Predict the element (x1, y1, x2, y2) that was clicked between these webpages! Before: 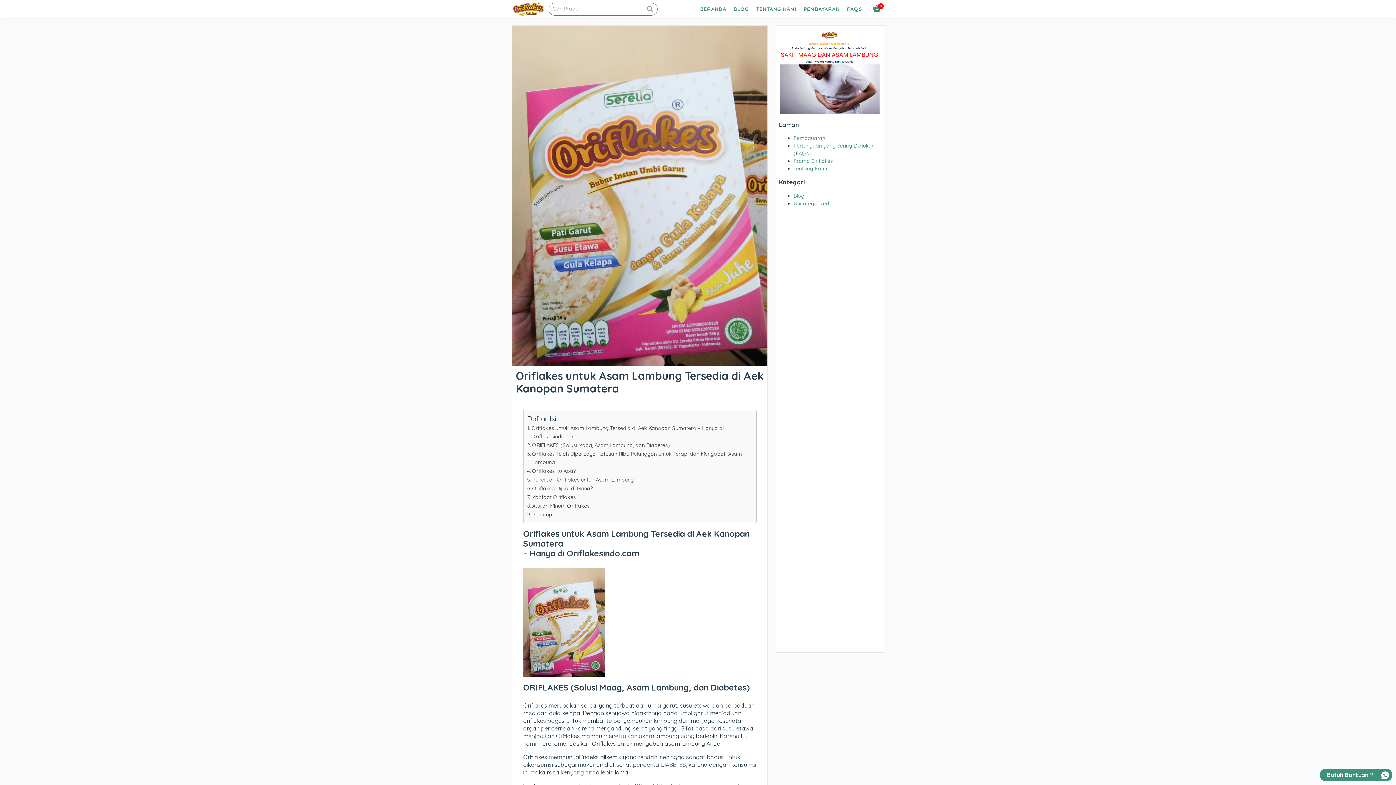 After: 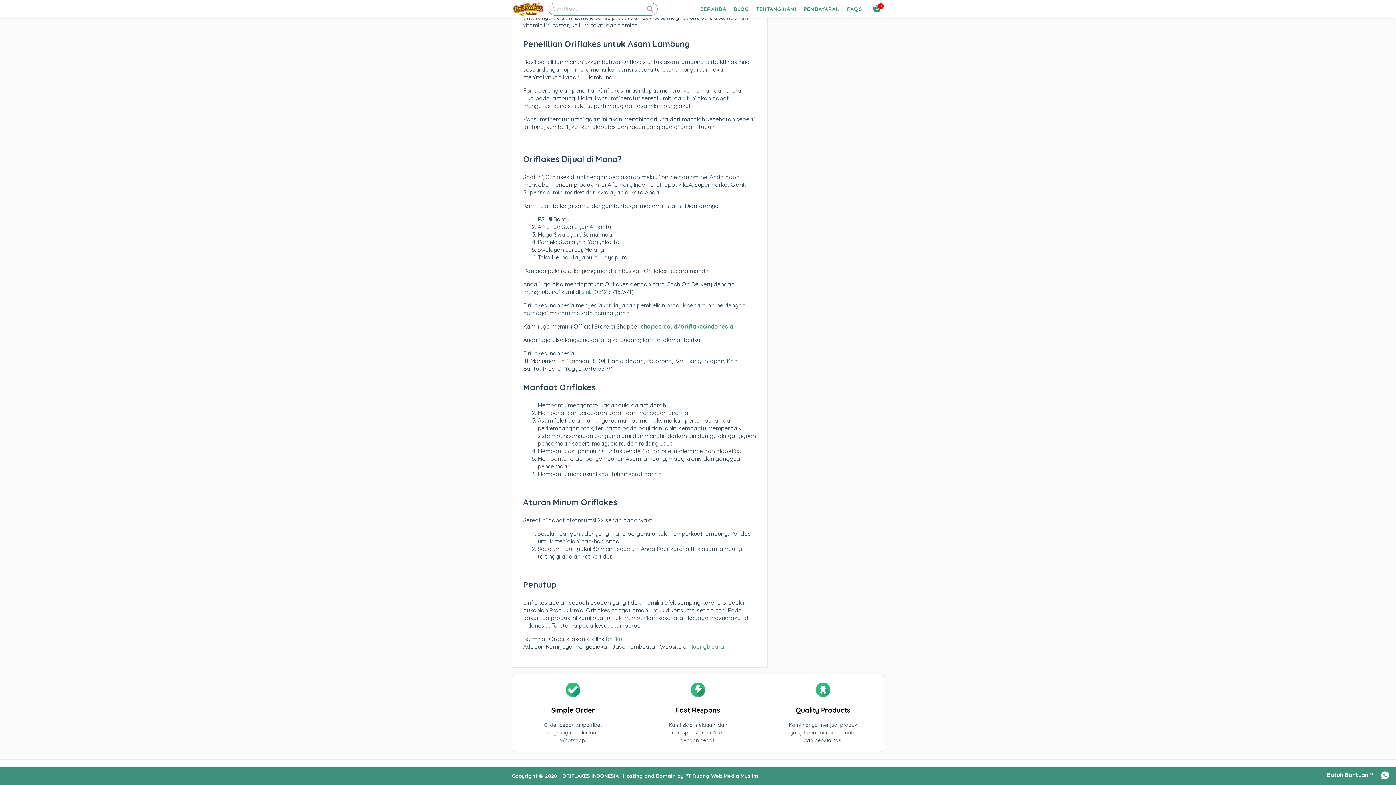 Action: bbox: (527, 502, 589, 510) label: Aturan Minum Oriflakes